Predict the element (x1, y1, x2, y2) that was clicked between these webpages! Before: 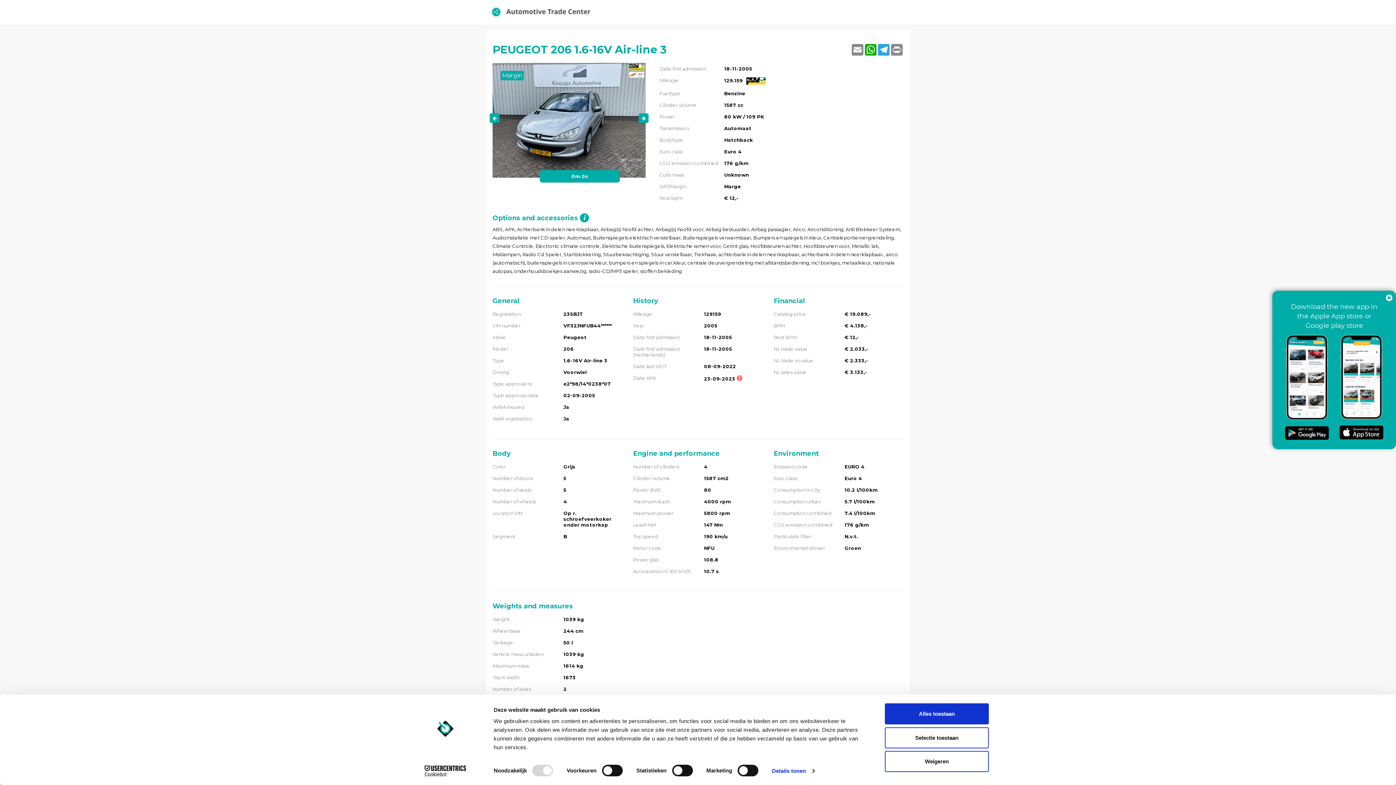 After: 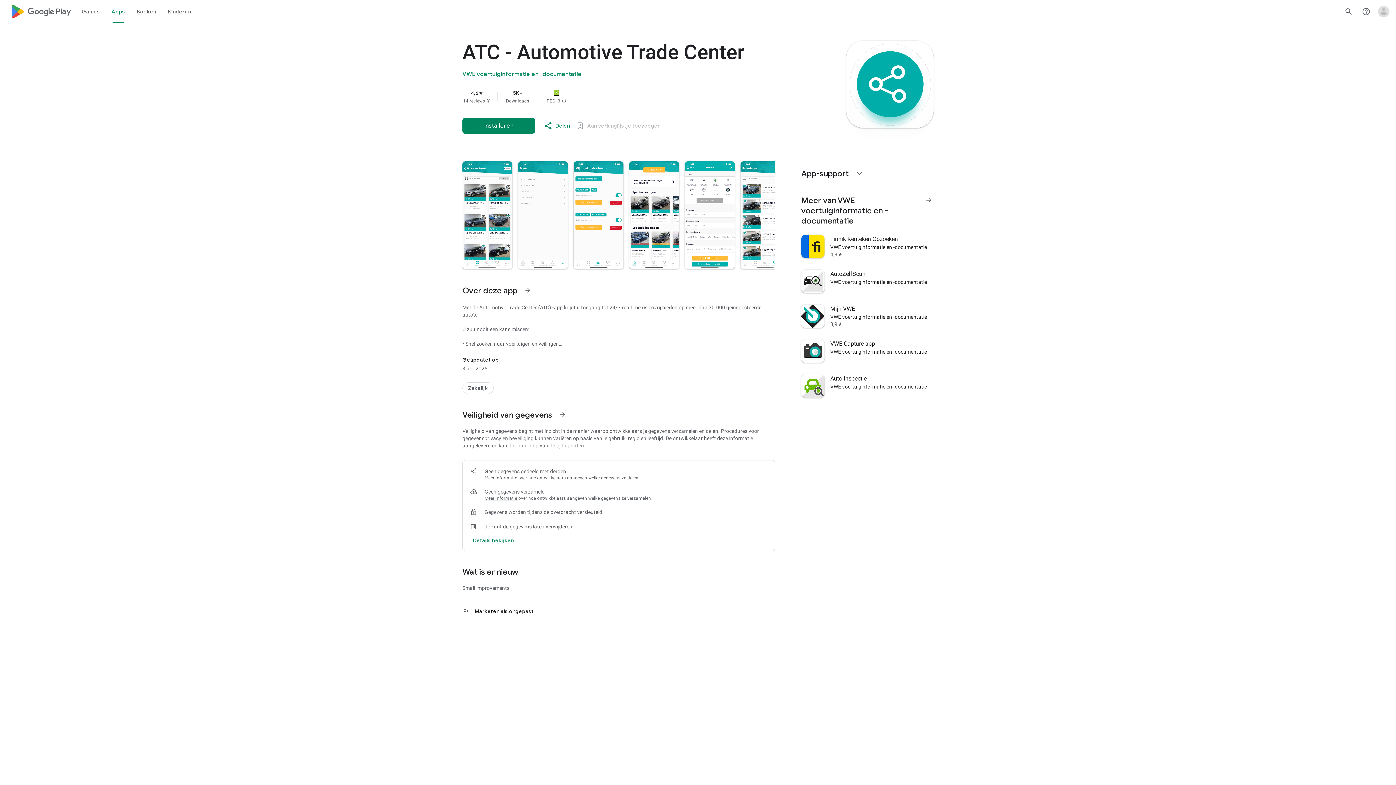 Action: bbox: (1285, 426, 1329, 440)